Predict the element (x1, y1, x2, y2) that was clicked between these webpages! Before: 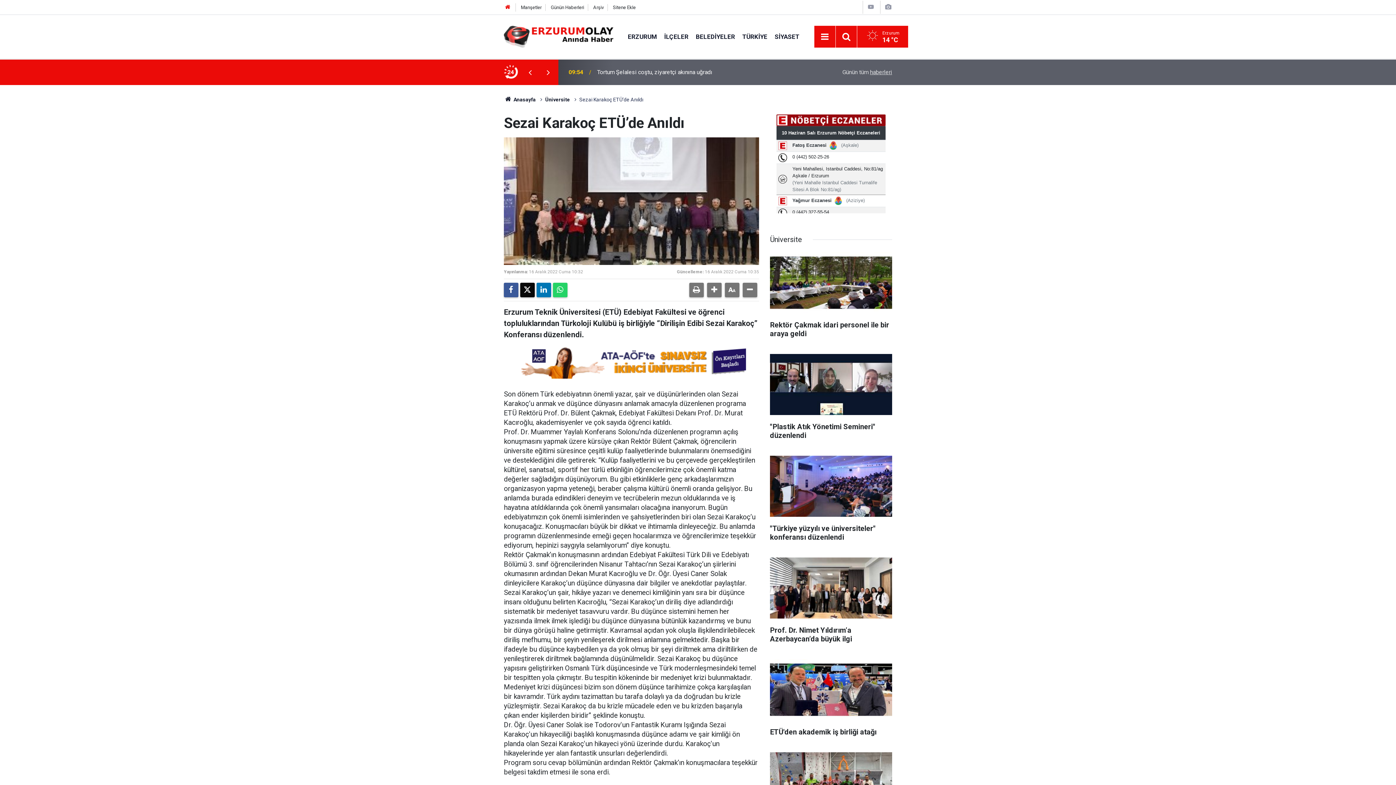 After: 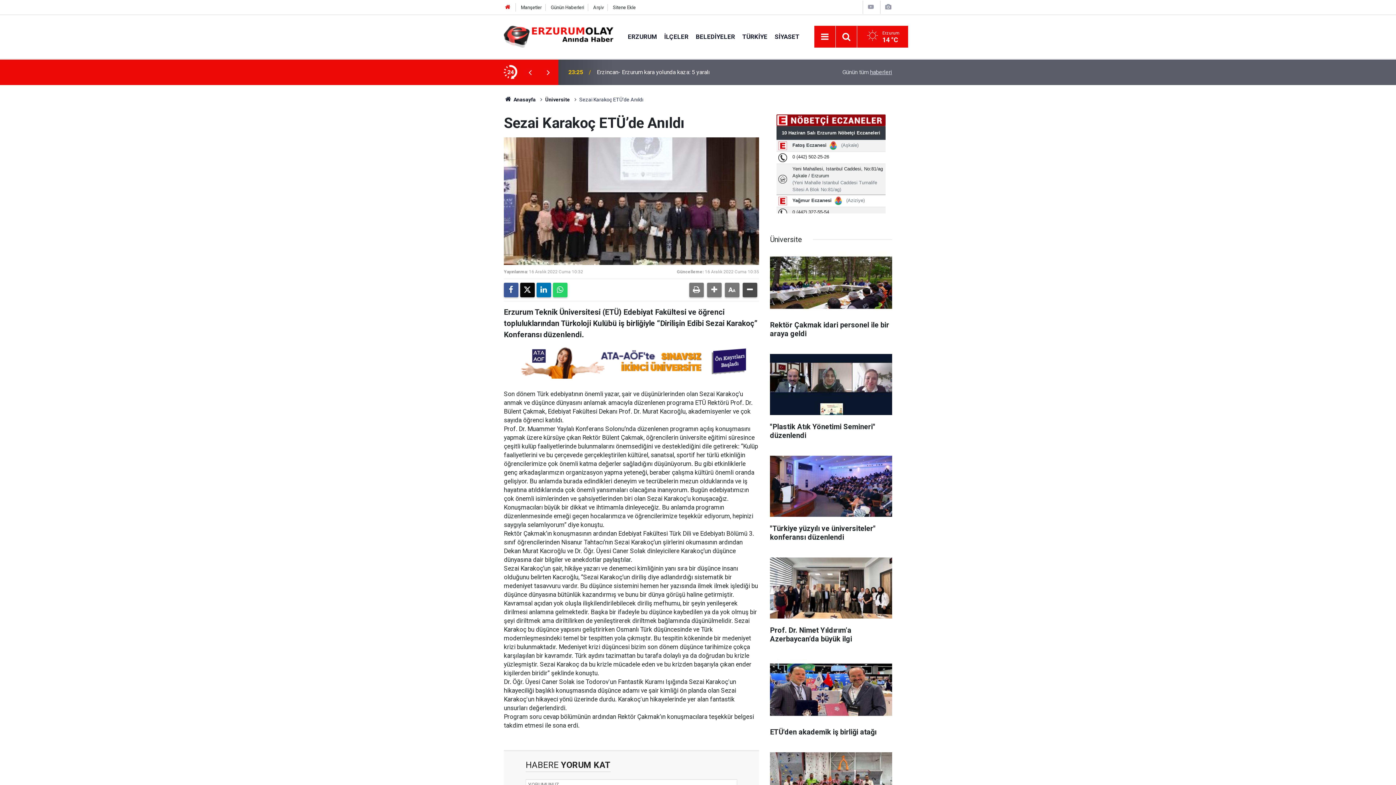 Action: bbox: (742, 282, 757, 297)